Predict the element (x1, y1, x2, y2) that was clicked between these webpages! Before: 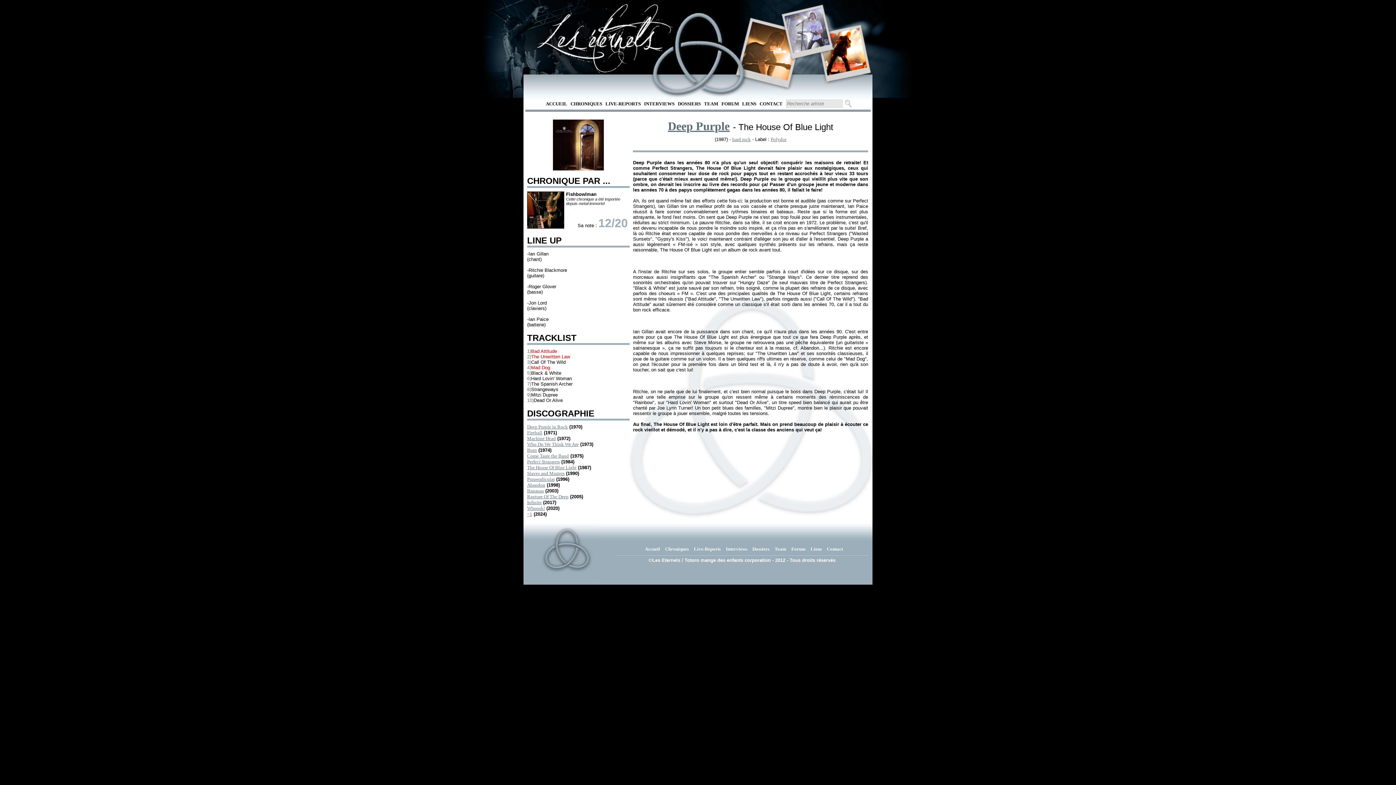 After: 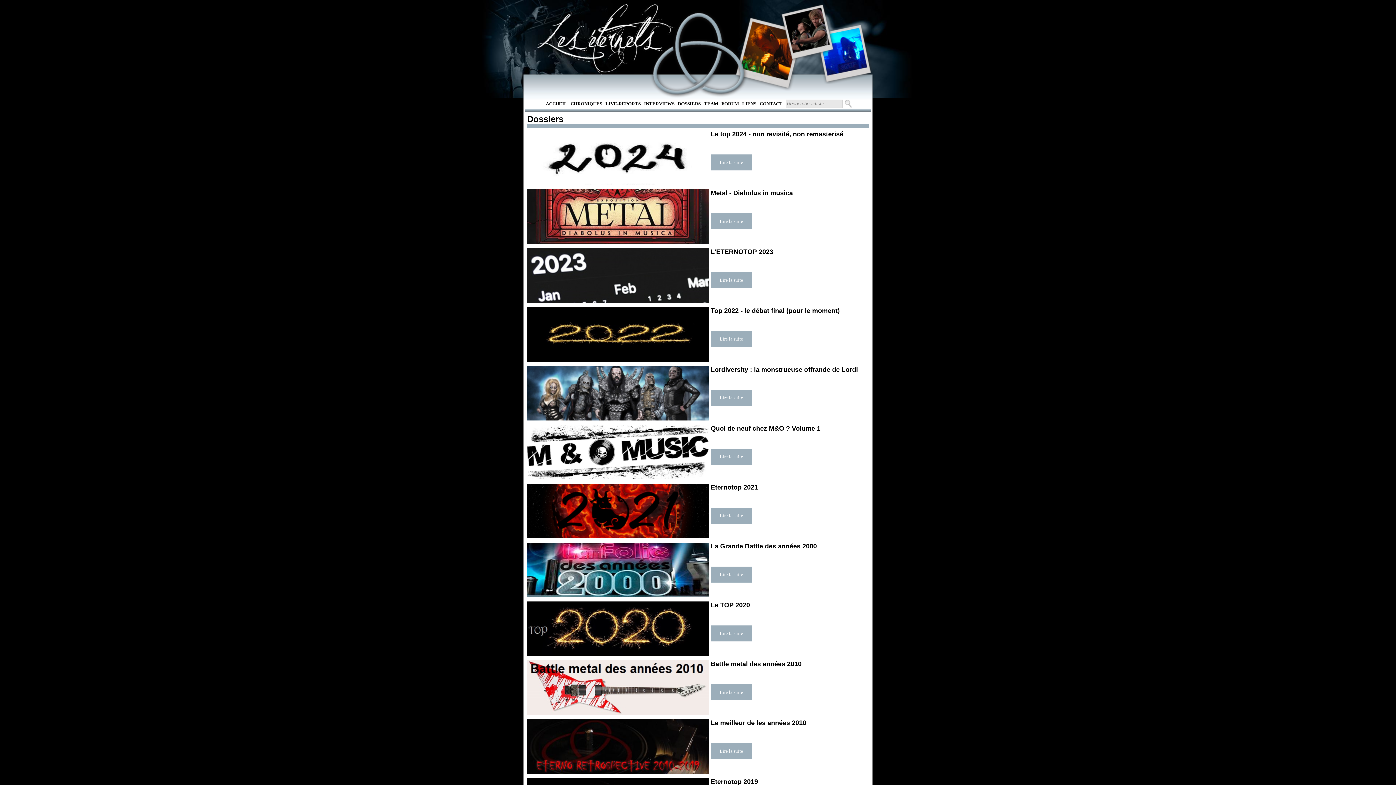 Action: label: DOSSIERS bbox: (678, 101, 700, 106)